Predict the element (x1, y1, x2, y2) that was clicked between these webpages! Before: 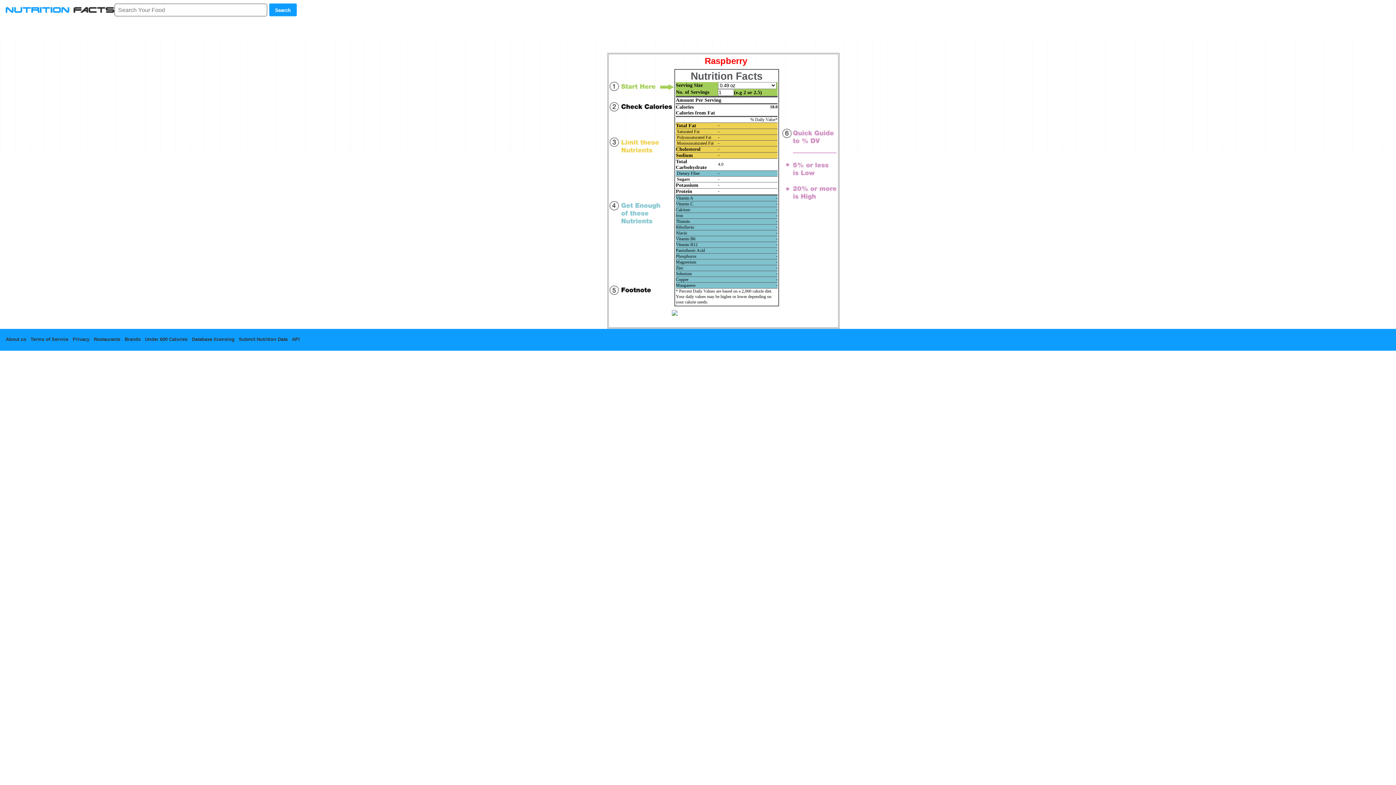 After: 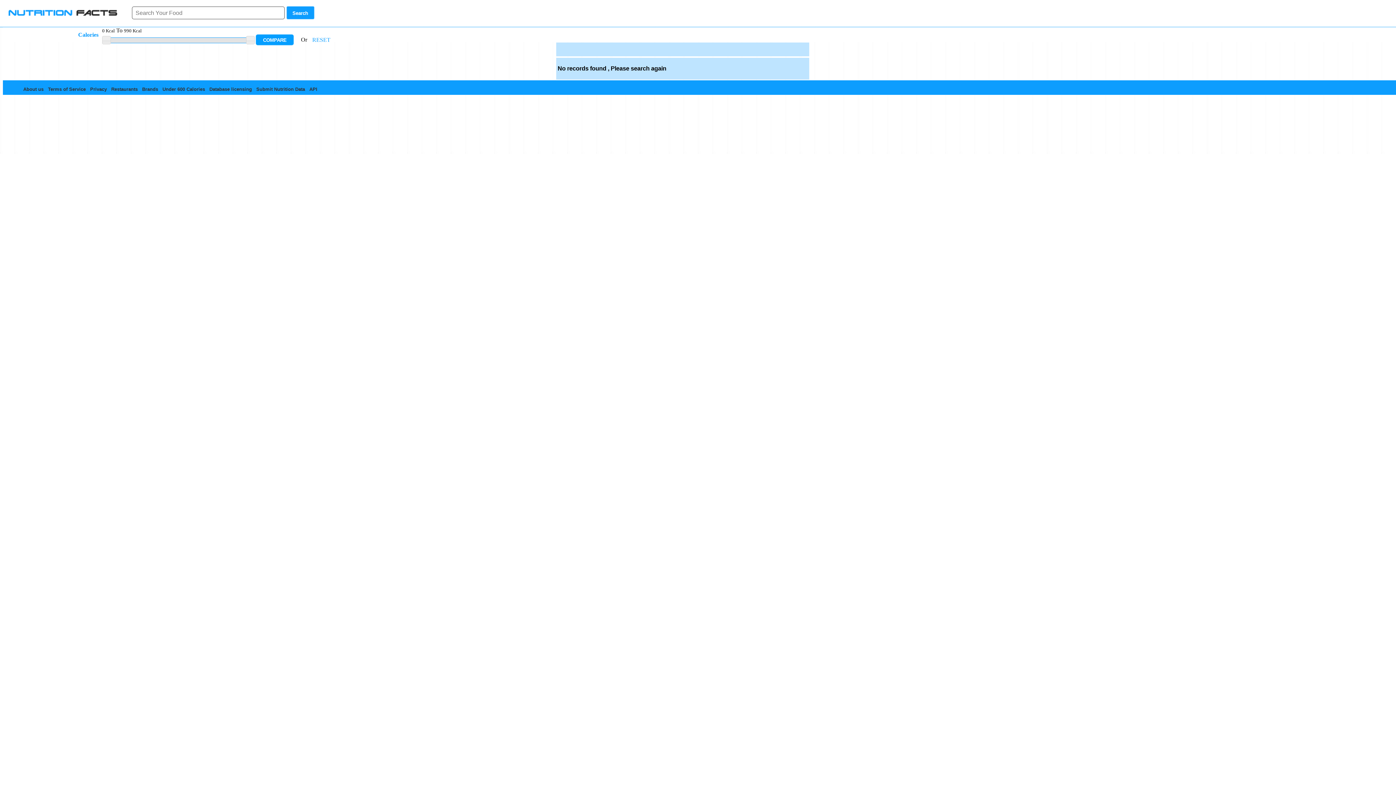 Action: label: Under 600 Calories bbox: (144, 336, 188, 342)